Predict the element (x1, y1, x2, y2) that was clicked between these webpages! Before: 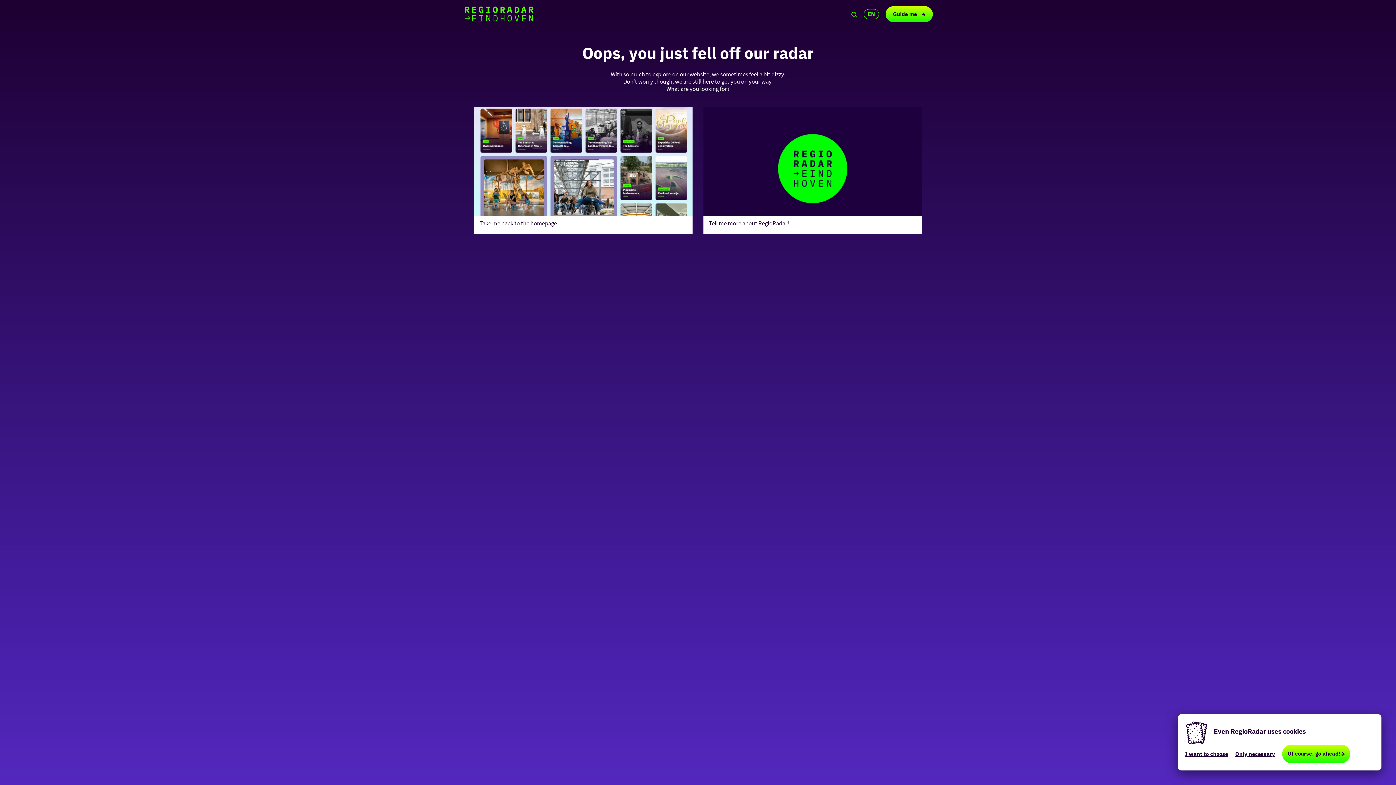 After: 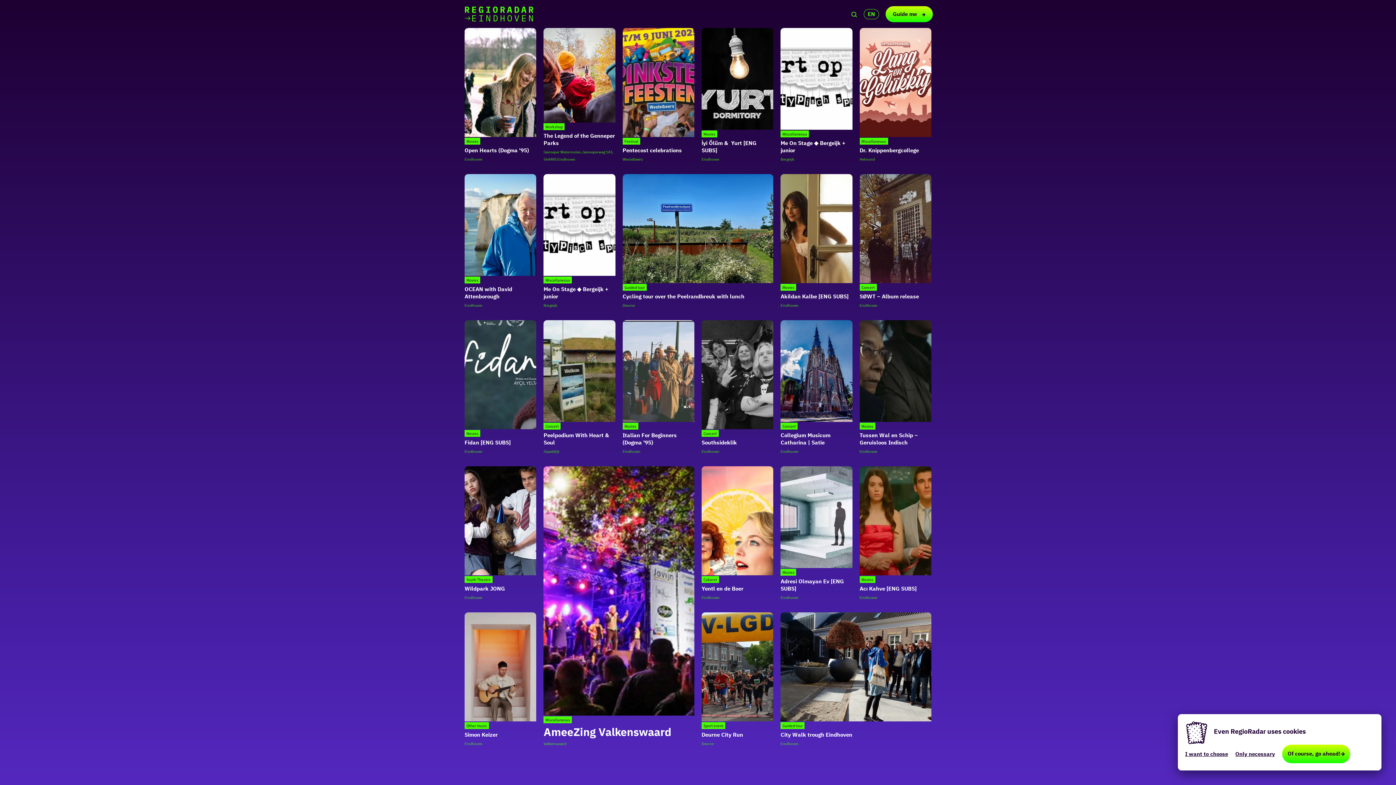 Action: bbox: (465, 0, 533, 28) label: Go to the homepage of RegioRadar Eindhoven